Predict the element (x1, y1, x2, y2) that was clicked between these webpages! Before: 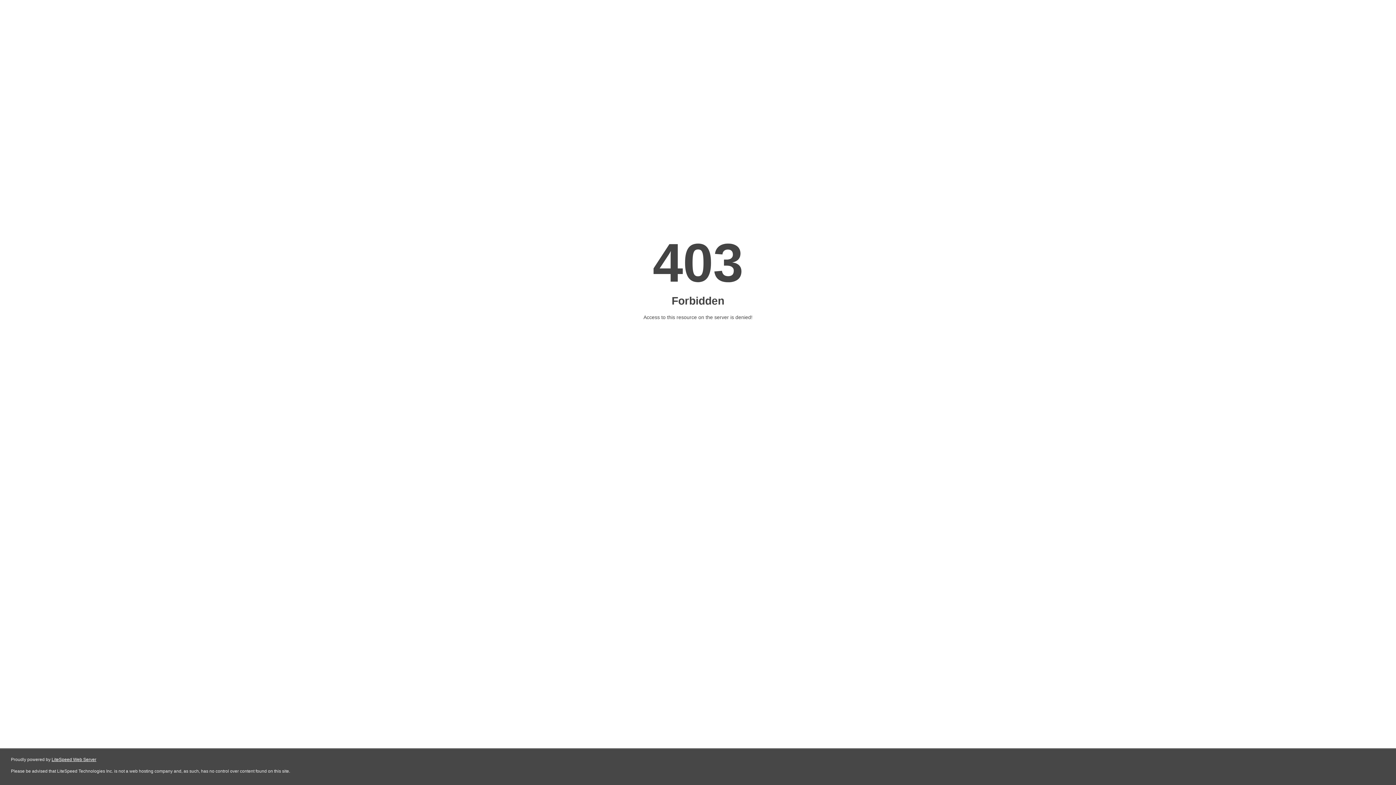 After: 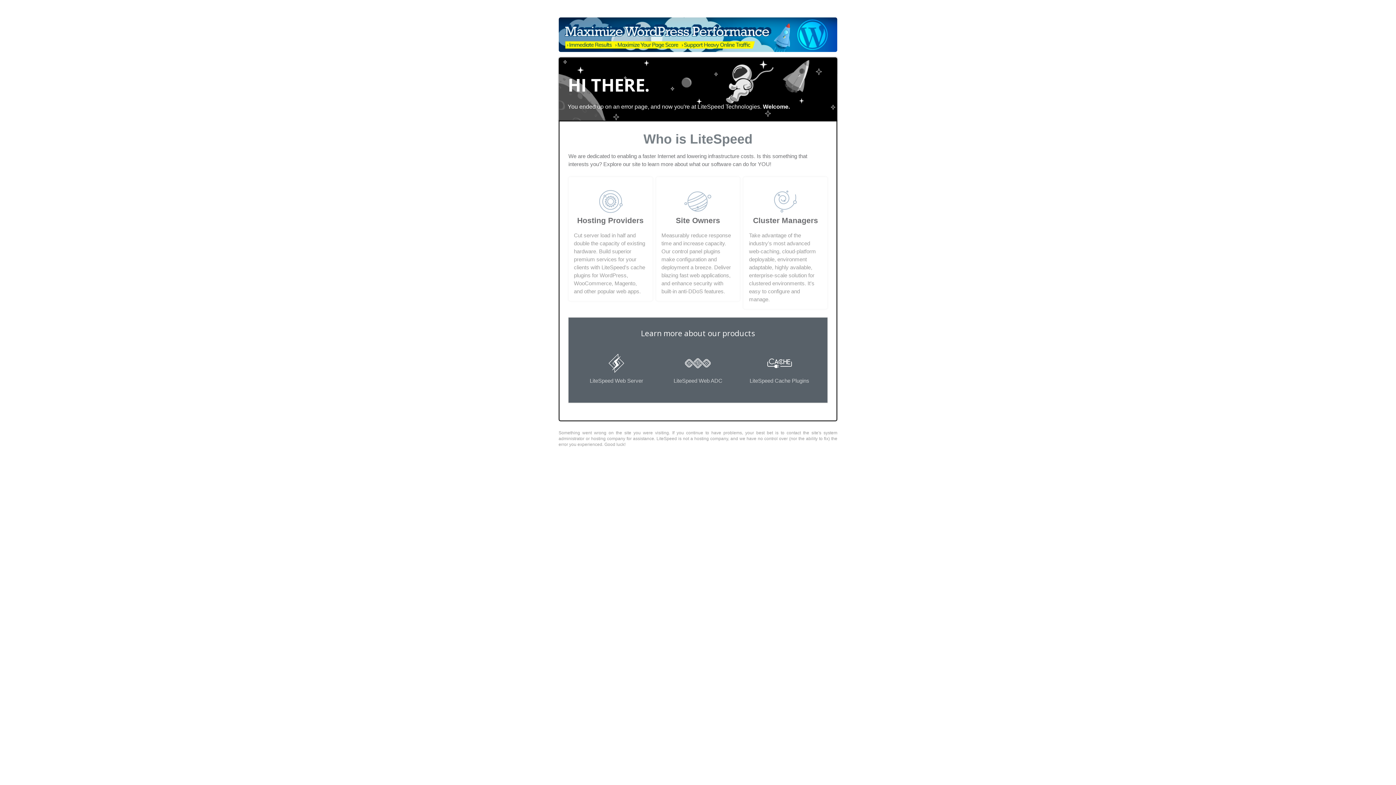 Action: bbox: (51, 757, 96, 762) label: LiteSpeed Web Server